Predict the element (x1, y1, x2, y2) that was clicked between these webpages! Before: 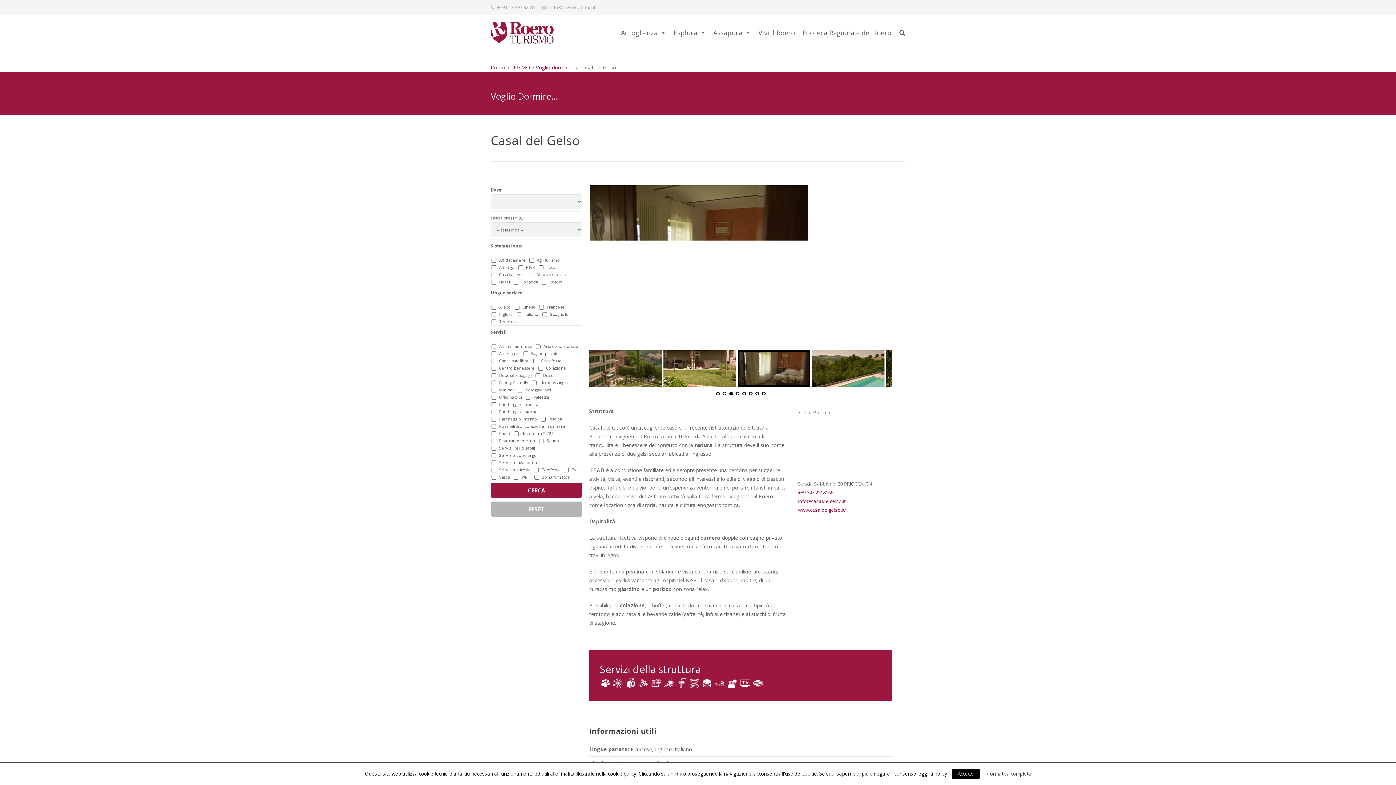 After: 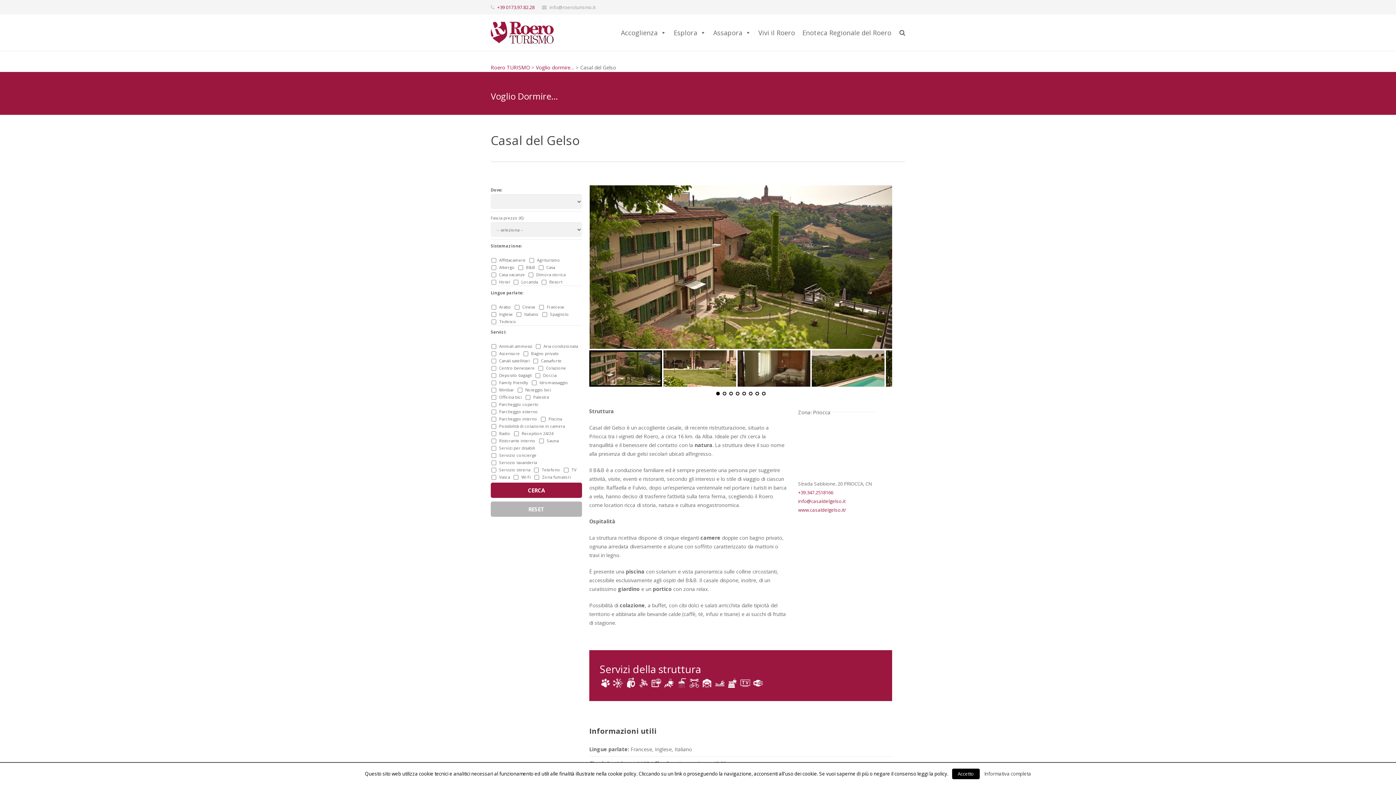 Action: label: +39 0173.97.82.28 bbox: (497, 3, 534, 10)